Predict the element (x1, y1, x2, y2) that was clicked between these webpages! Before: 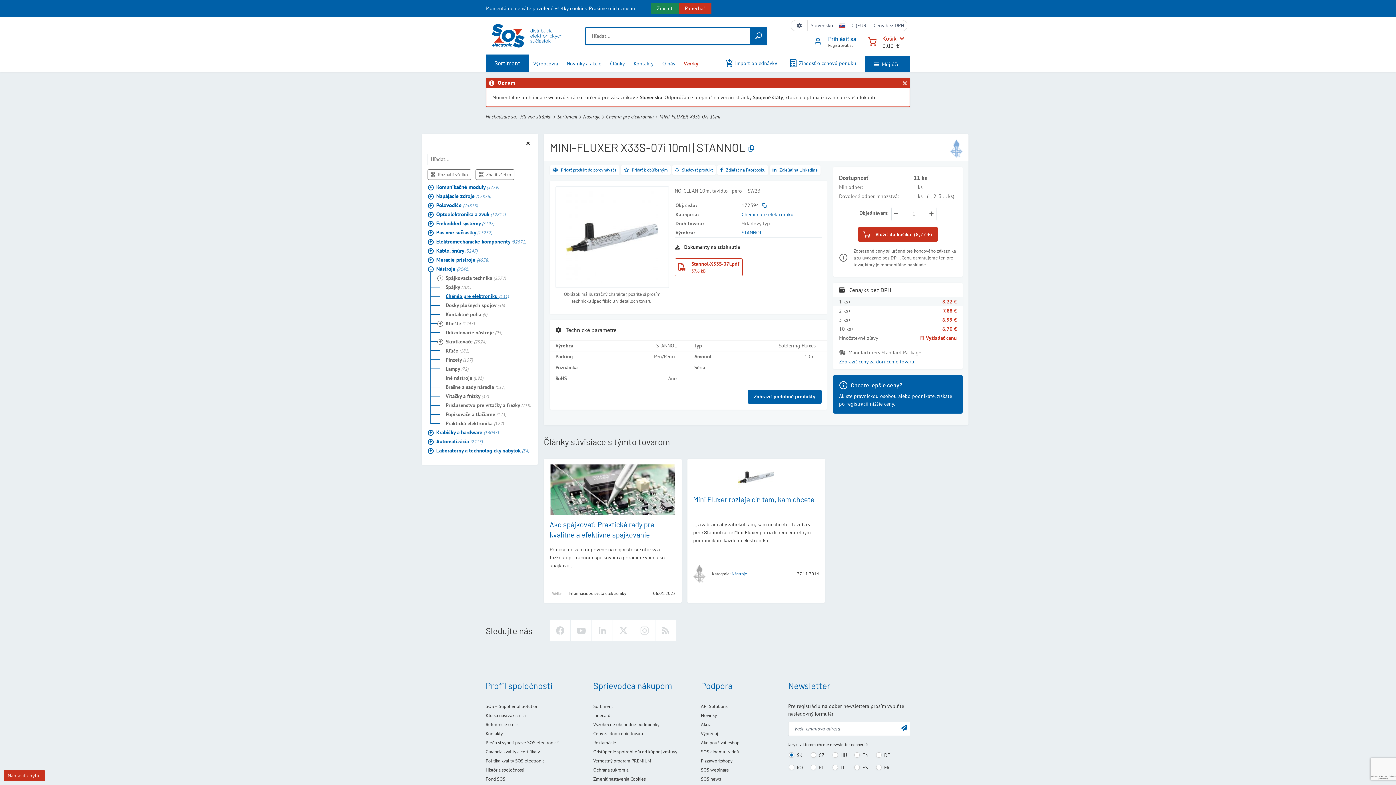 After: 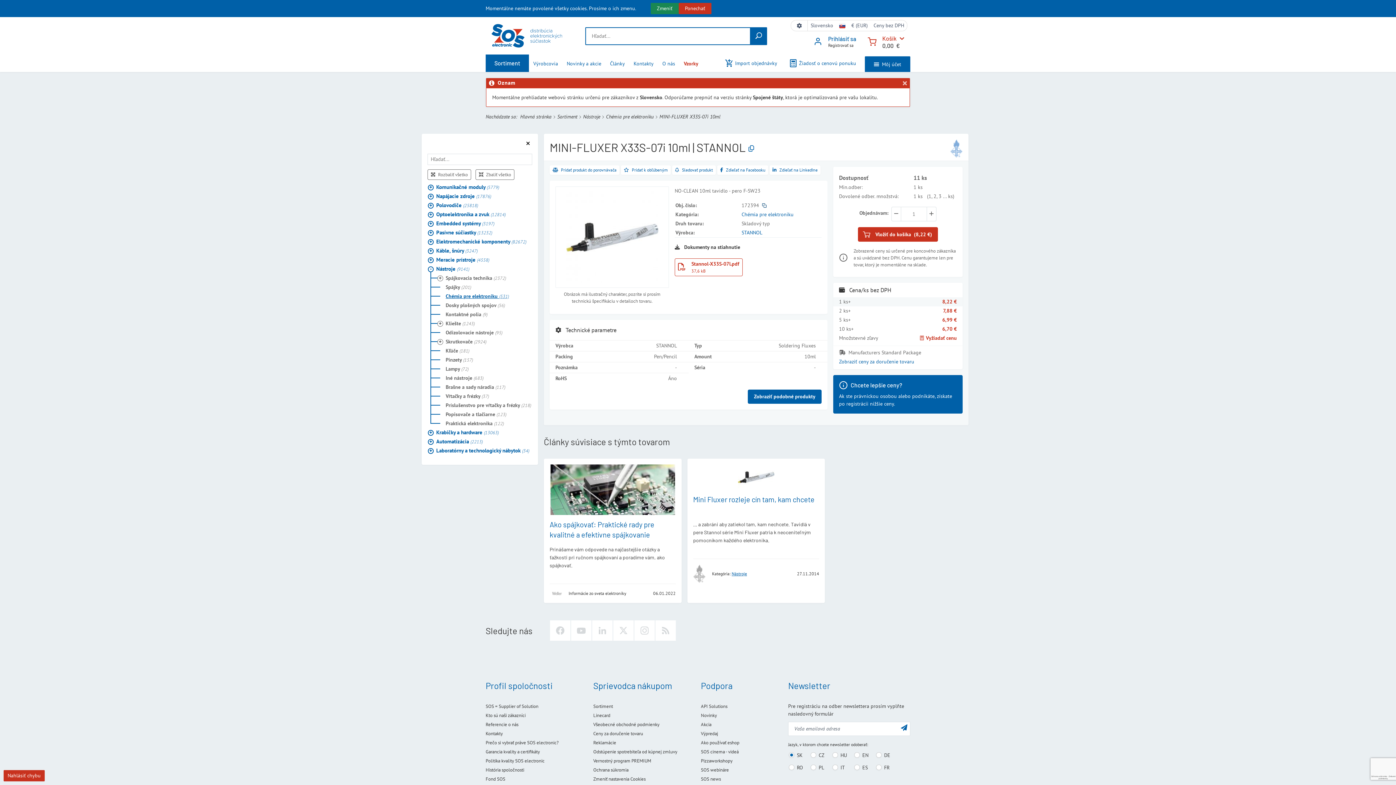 Action: bbox: (762, 202, 766, 208)